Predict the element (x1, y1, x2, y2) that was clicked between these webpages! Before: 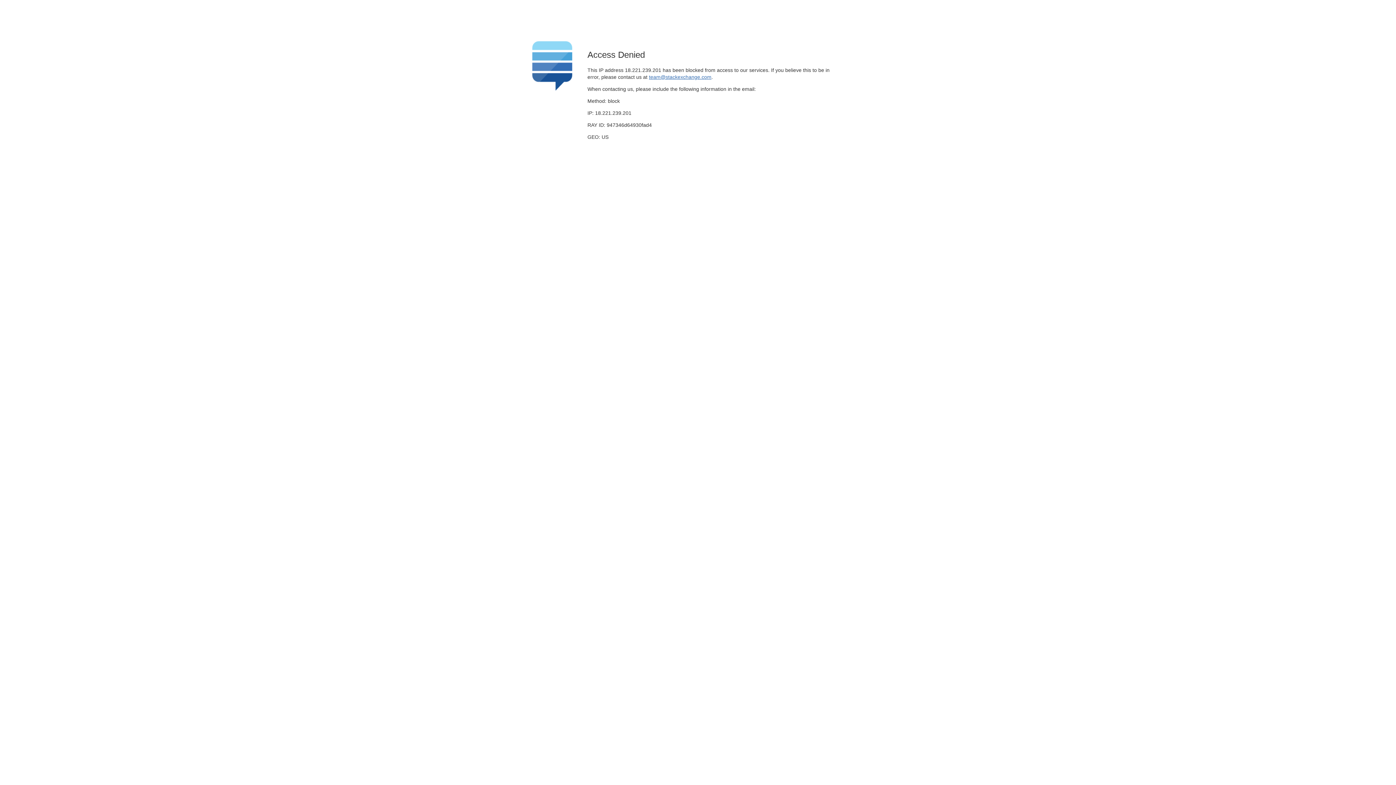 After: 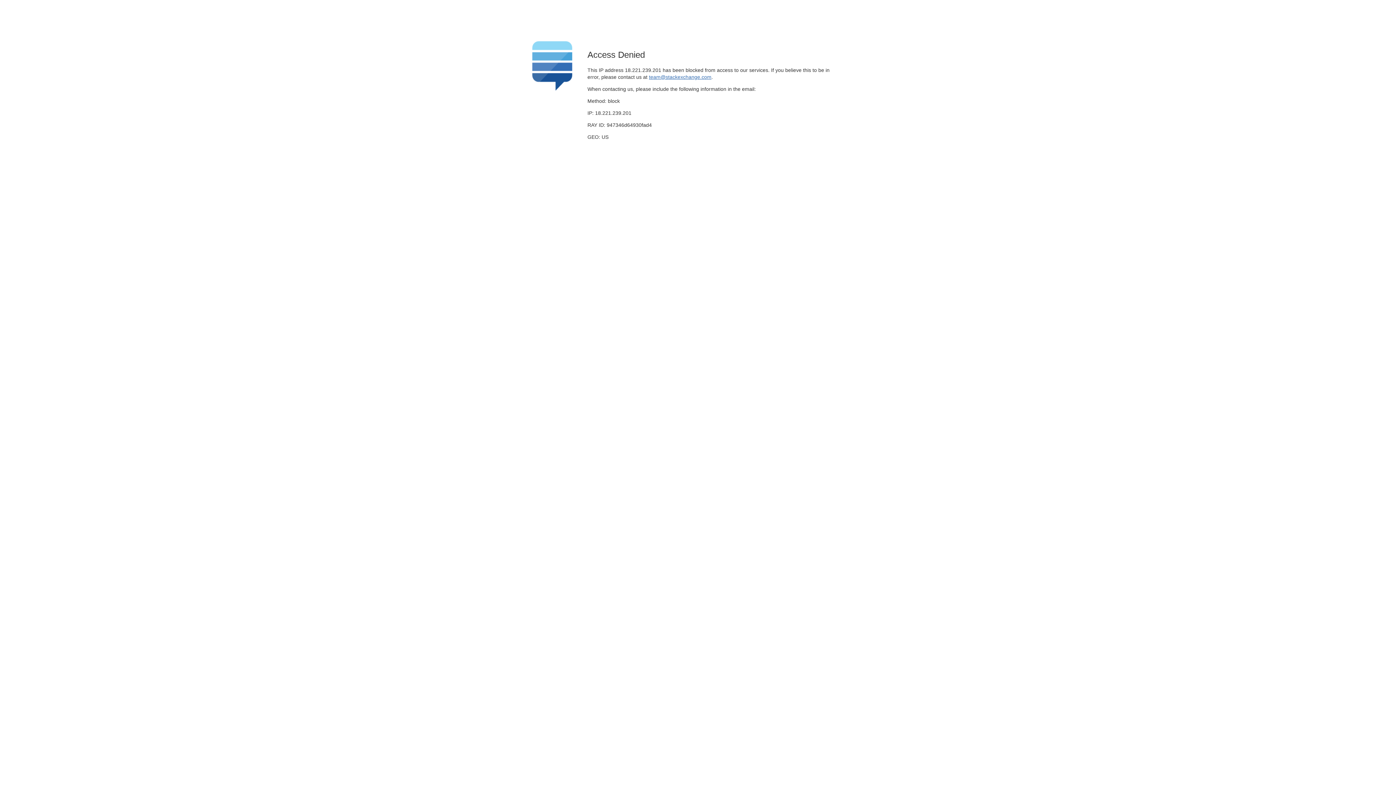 Action: bbox: (649, 74, 711, 79) label: team@stackexchange.com